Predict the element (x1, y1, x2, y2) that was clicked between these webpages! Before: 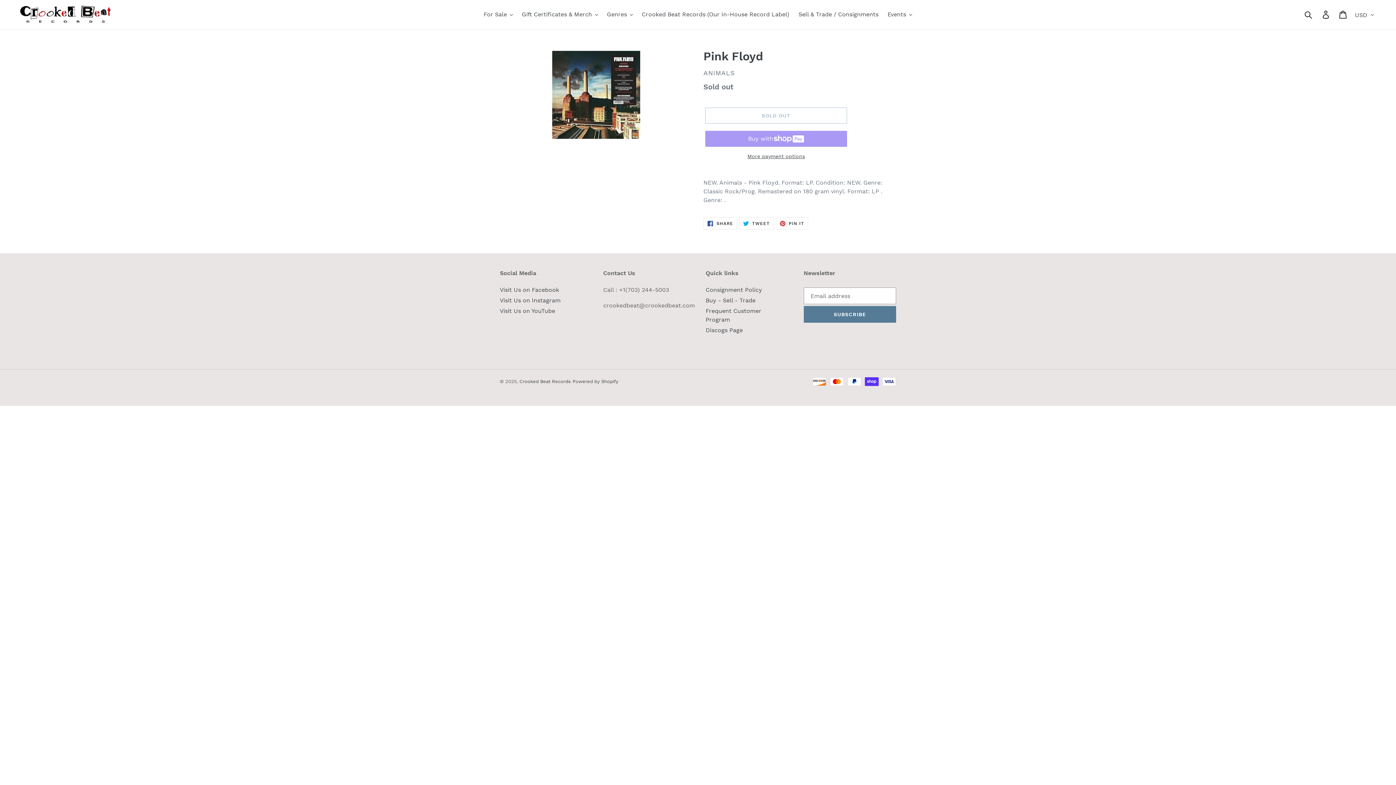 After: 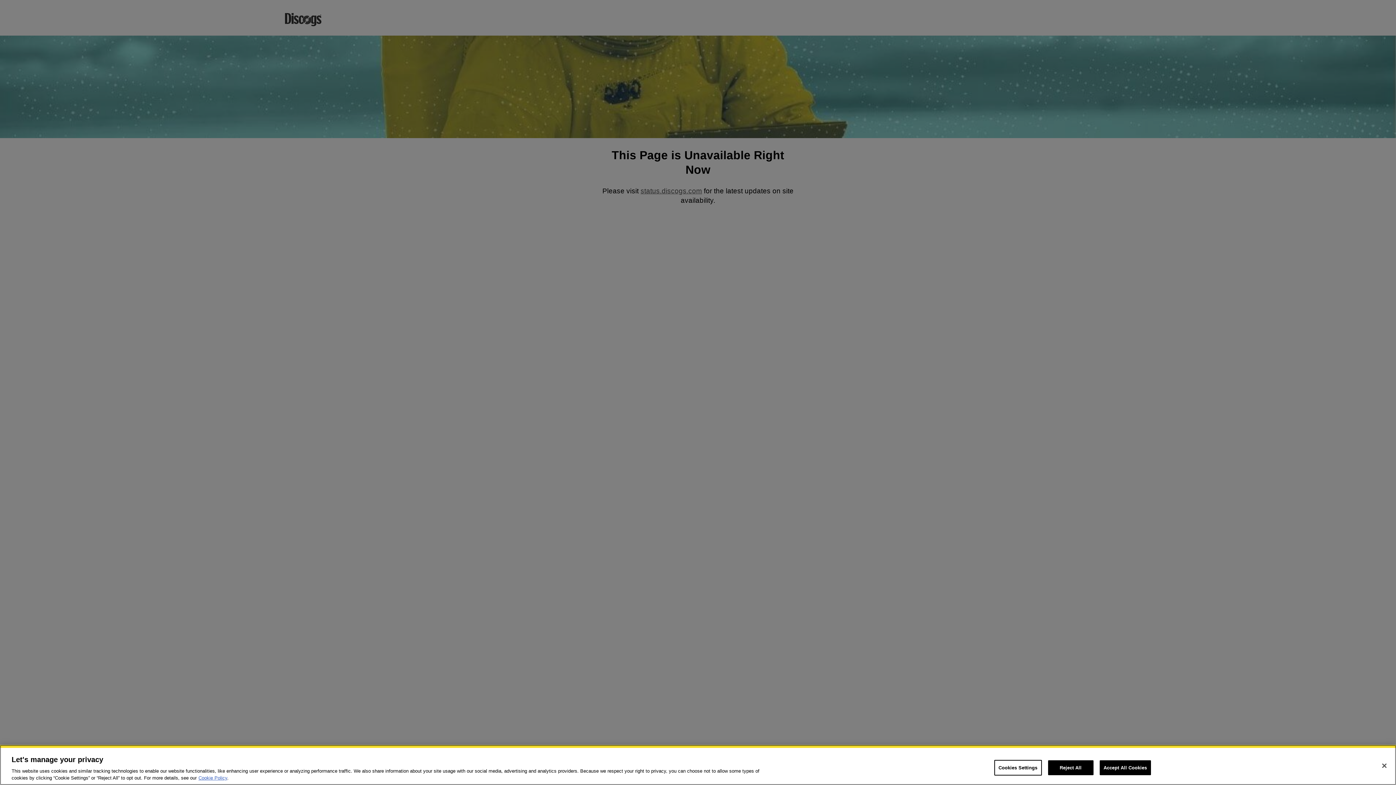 Action: bbox: (705, 326, 743, 333) label: Discogs Page